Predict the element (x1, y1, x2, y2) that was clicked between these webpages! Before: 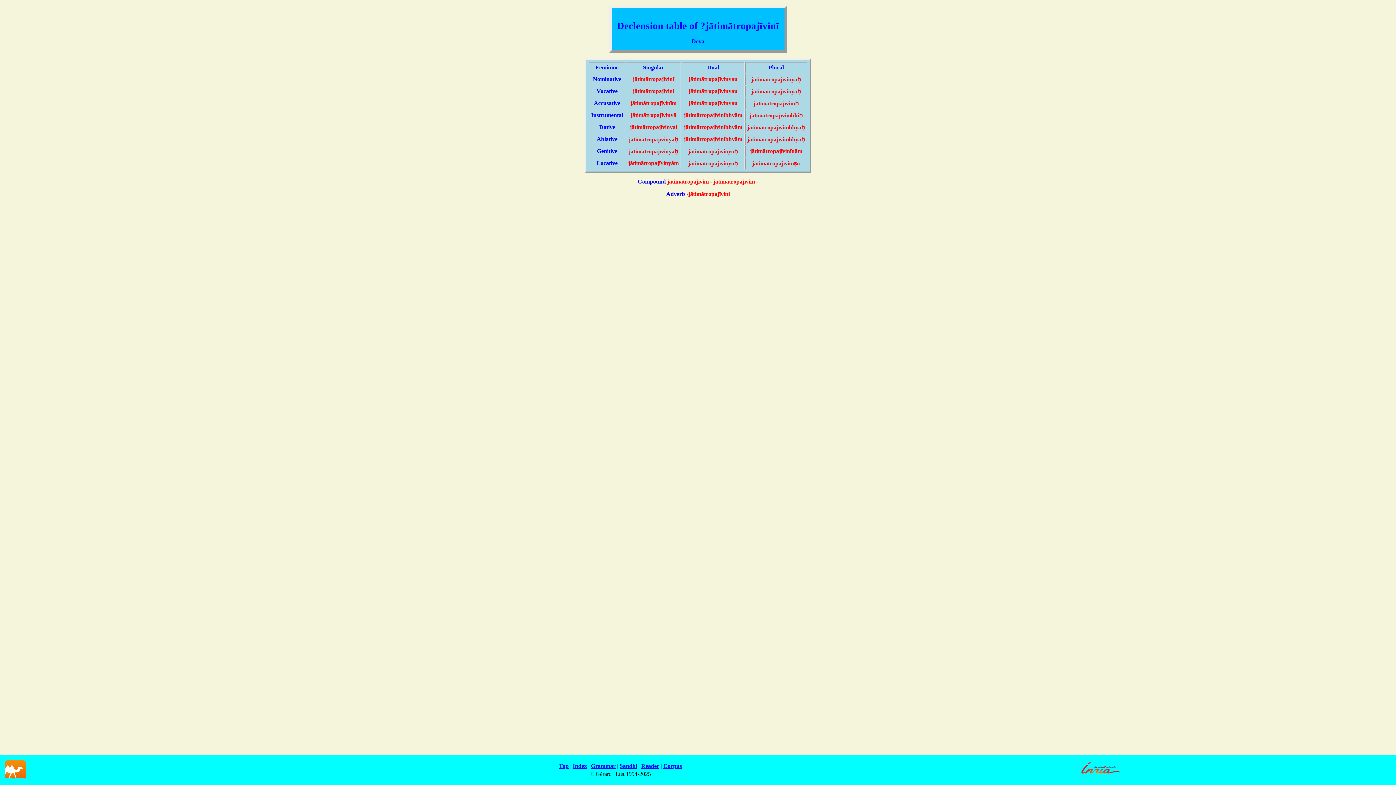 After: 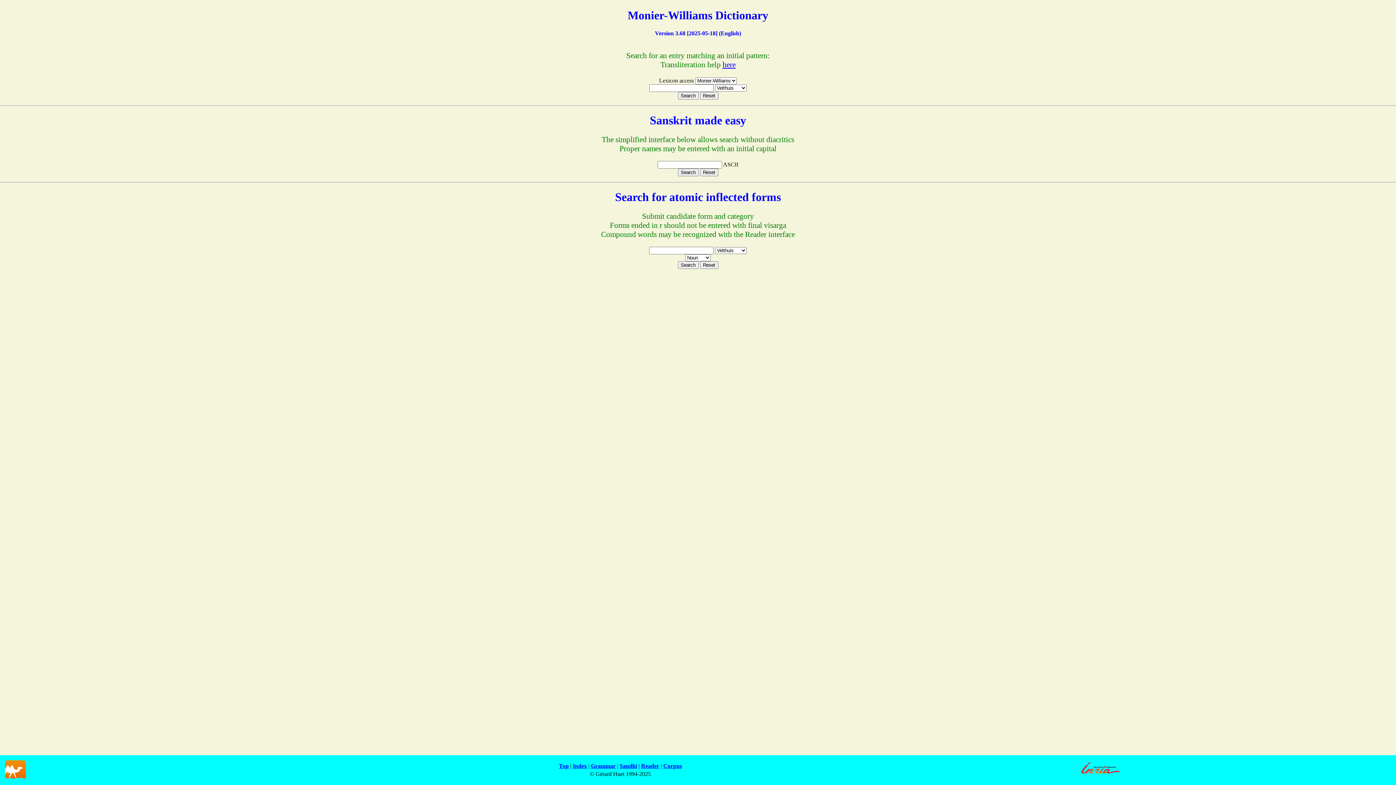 Action: bbox: (572, 763, 587, 769) label: Index